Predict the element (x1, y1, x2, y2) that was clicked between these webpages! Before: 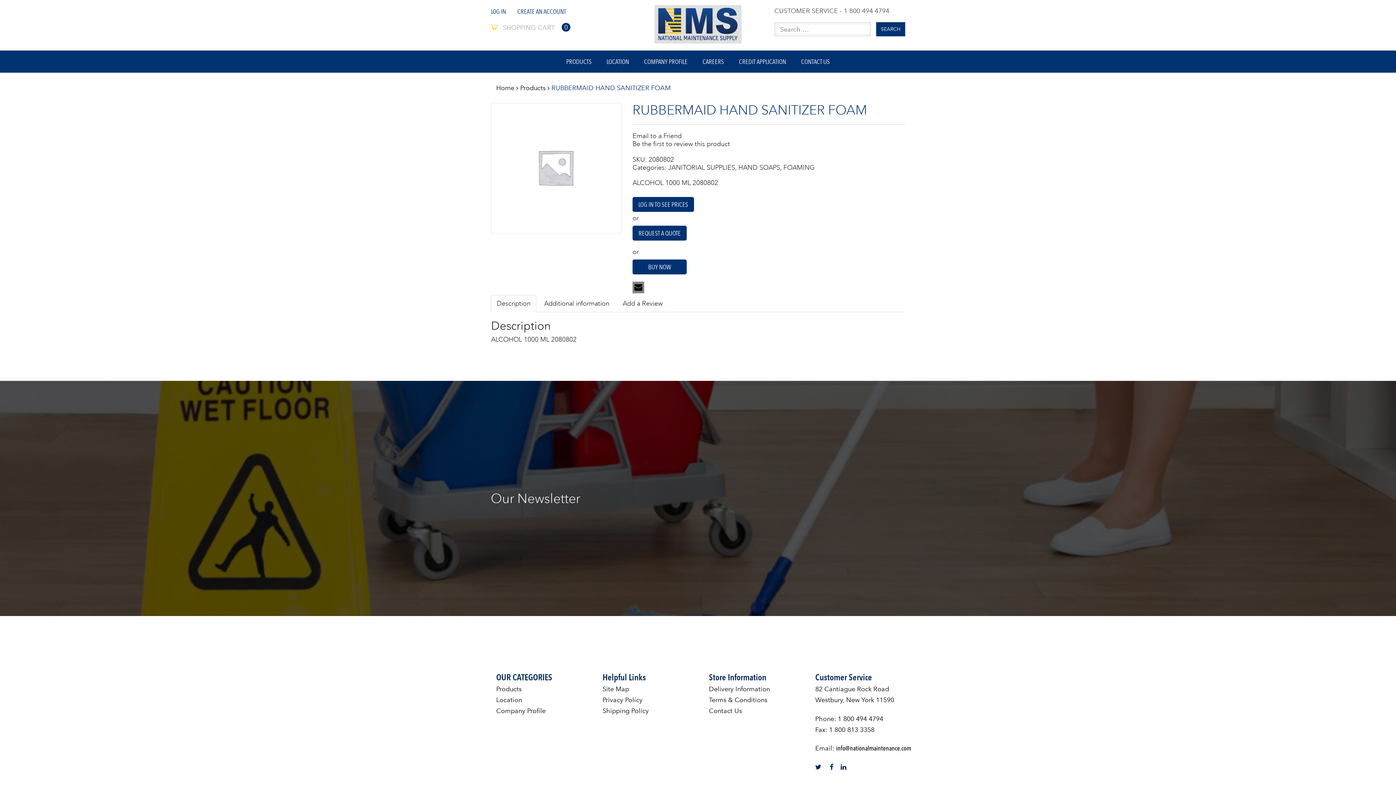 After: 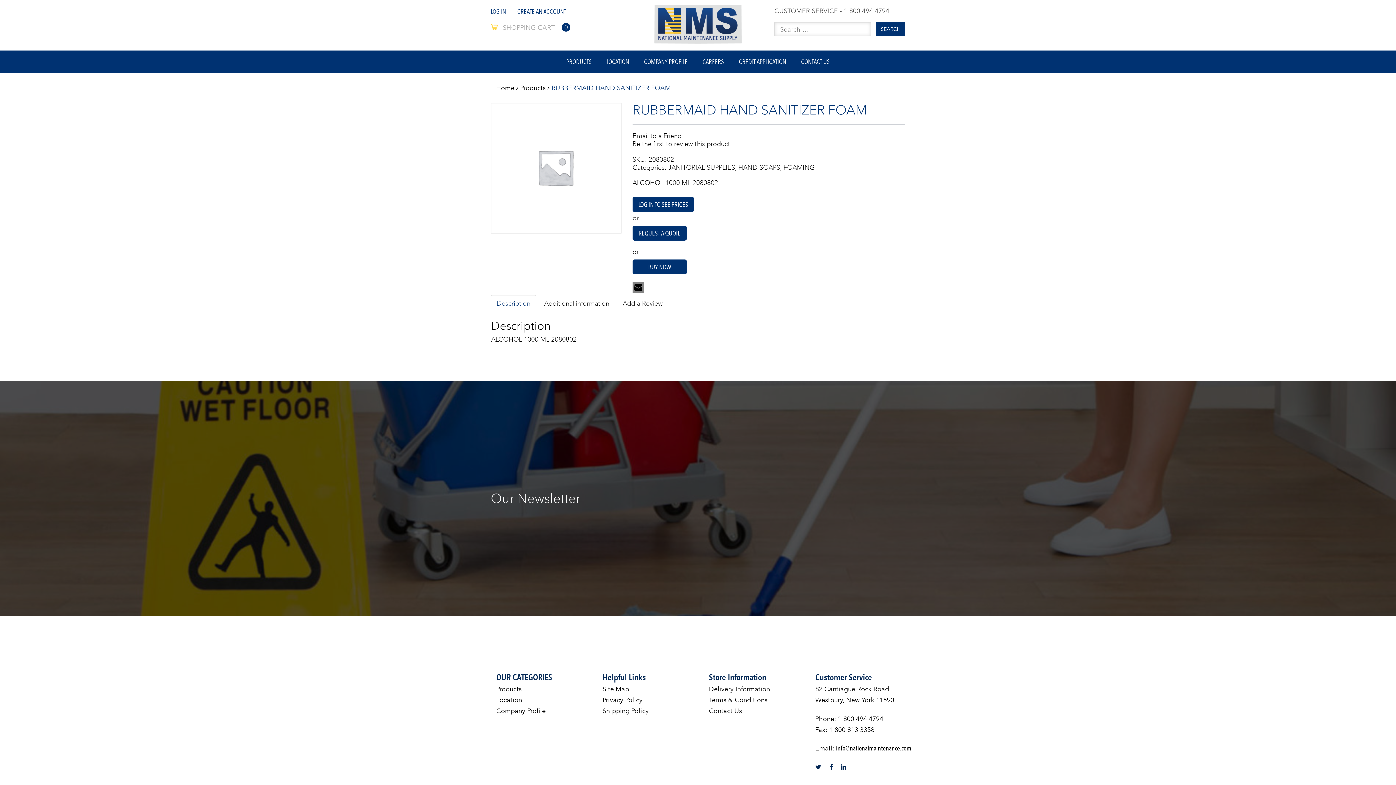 Action: bbox: (490, 295, 536, 312) label: Description